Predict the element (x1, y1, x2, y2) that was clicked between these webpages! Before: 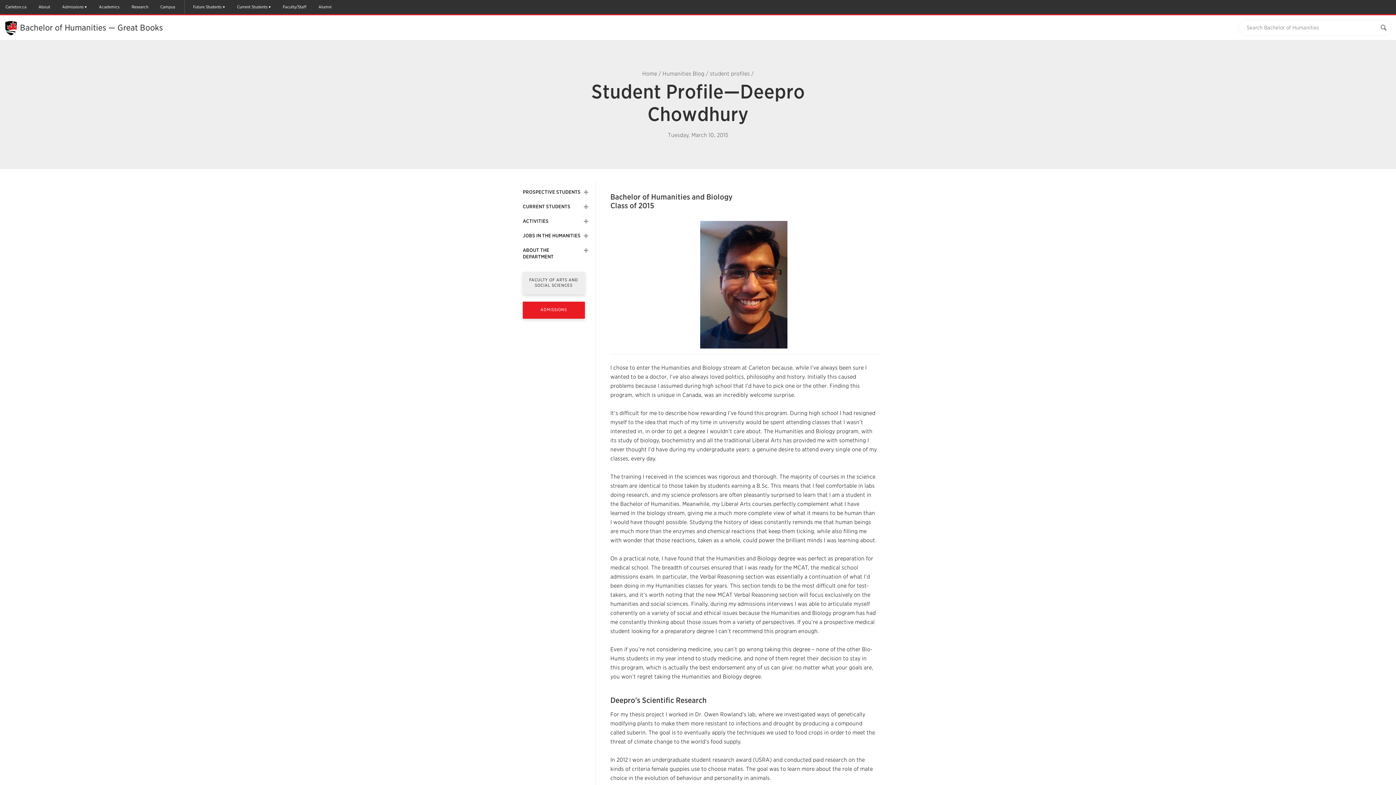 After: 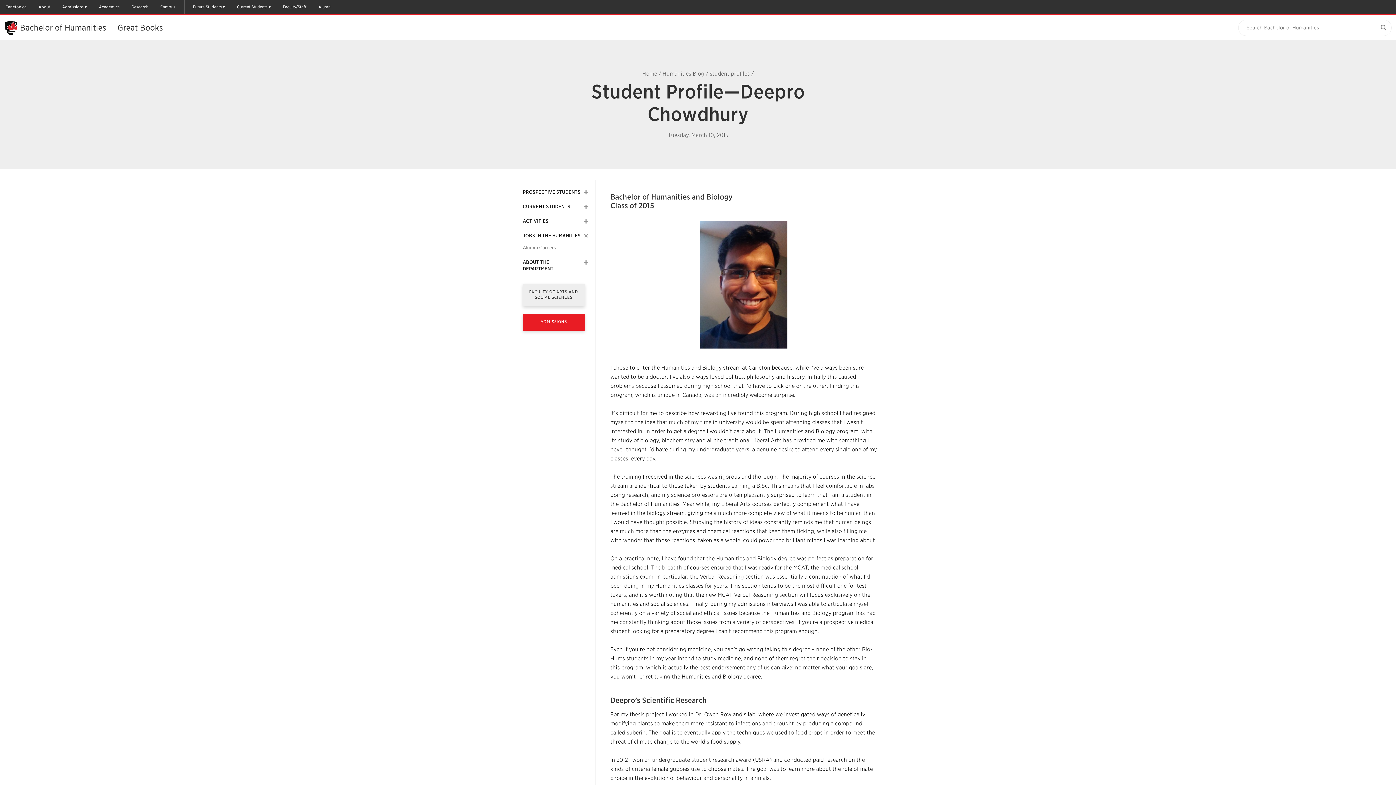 Action: bbox: (584, 233, 588, 238)